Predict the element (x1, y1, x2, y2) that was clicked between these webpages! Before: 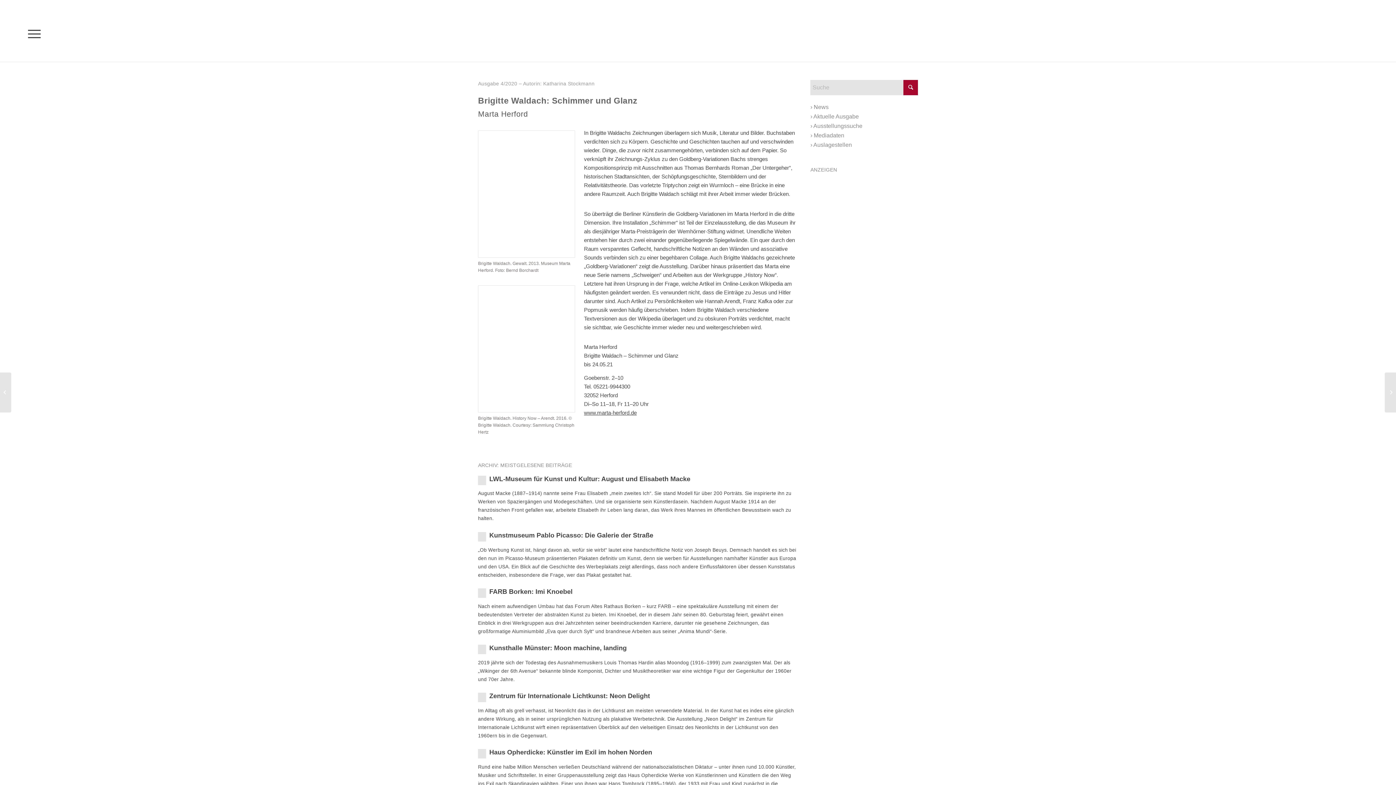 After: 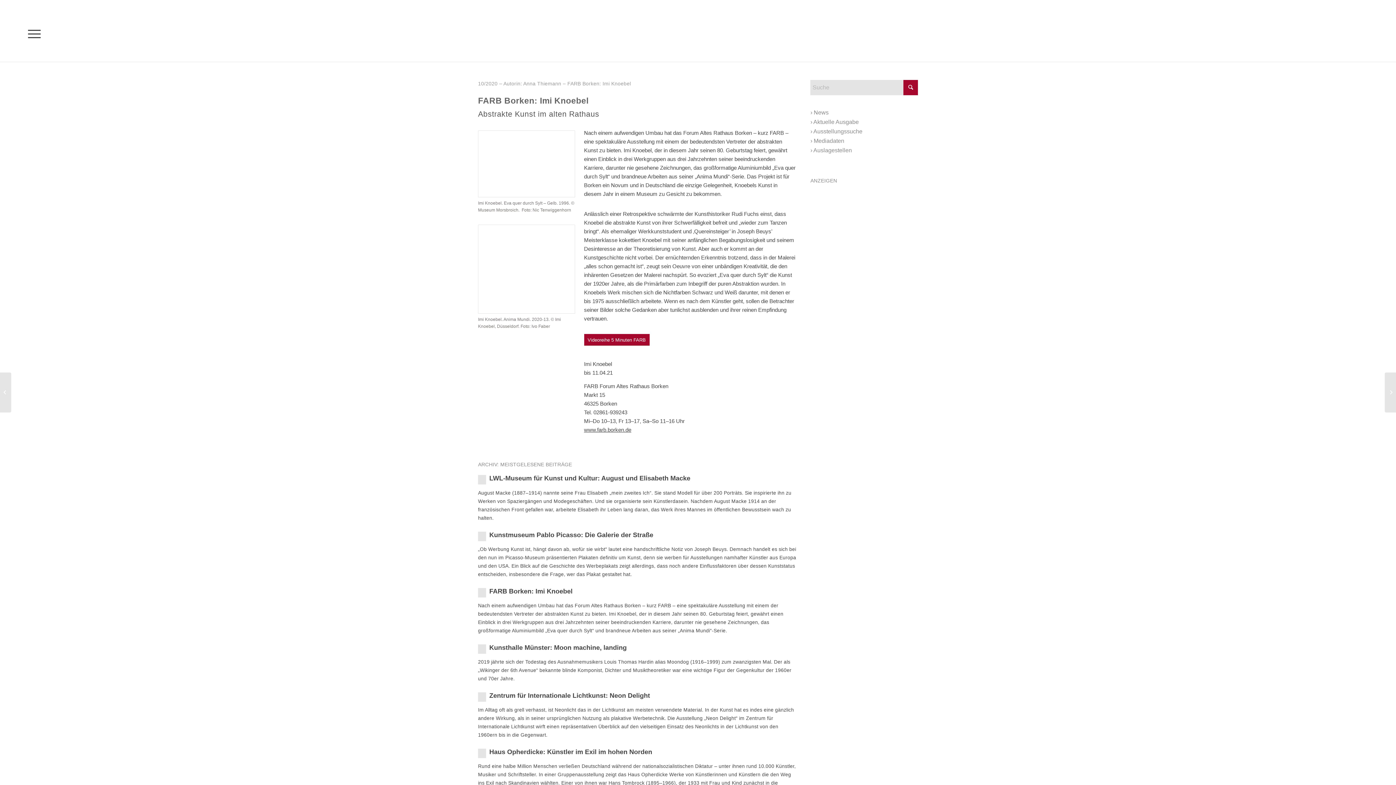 Action: bbox: (478, 588, 486, 598)